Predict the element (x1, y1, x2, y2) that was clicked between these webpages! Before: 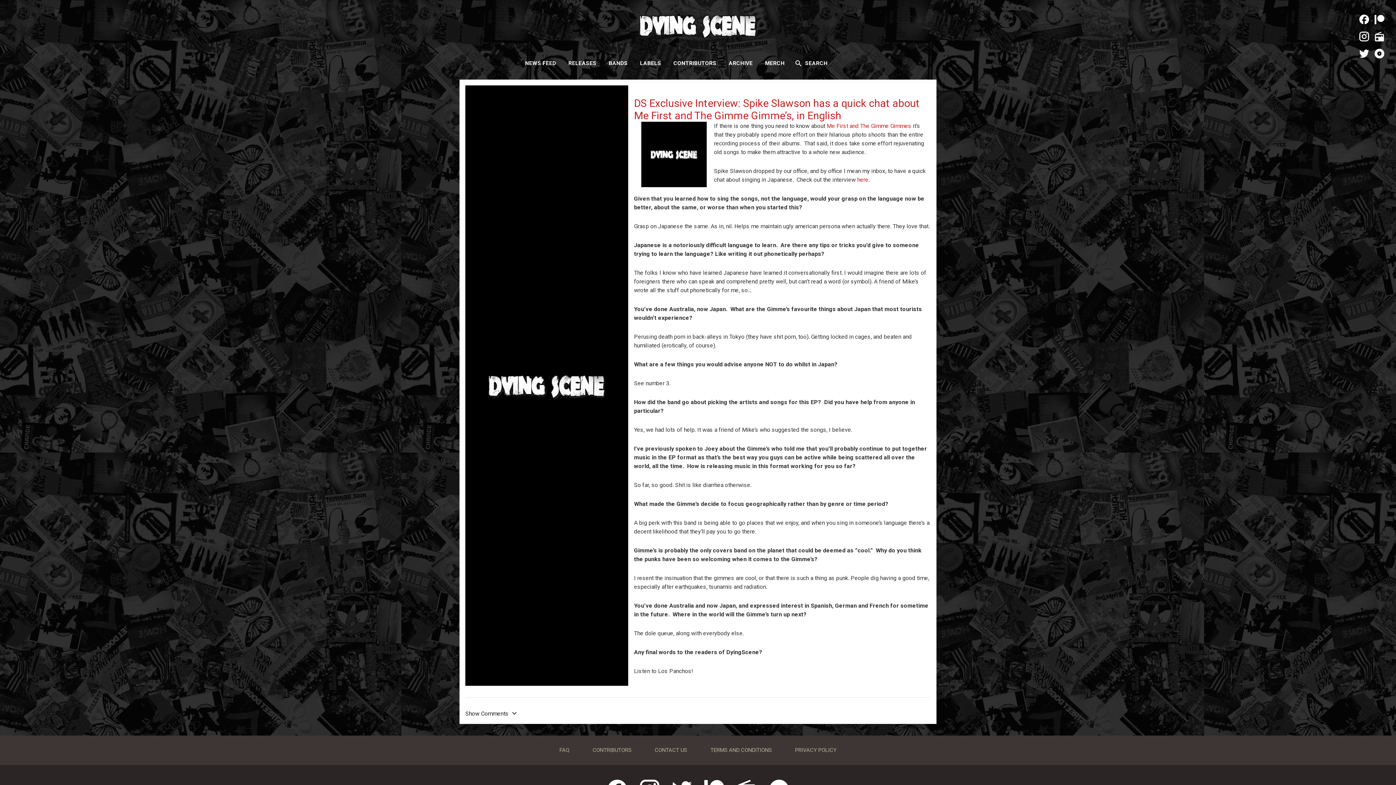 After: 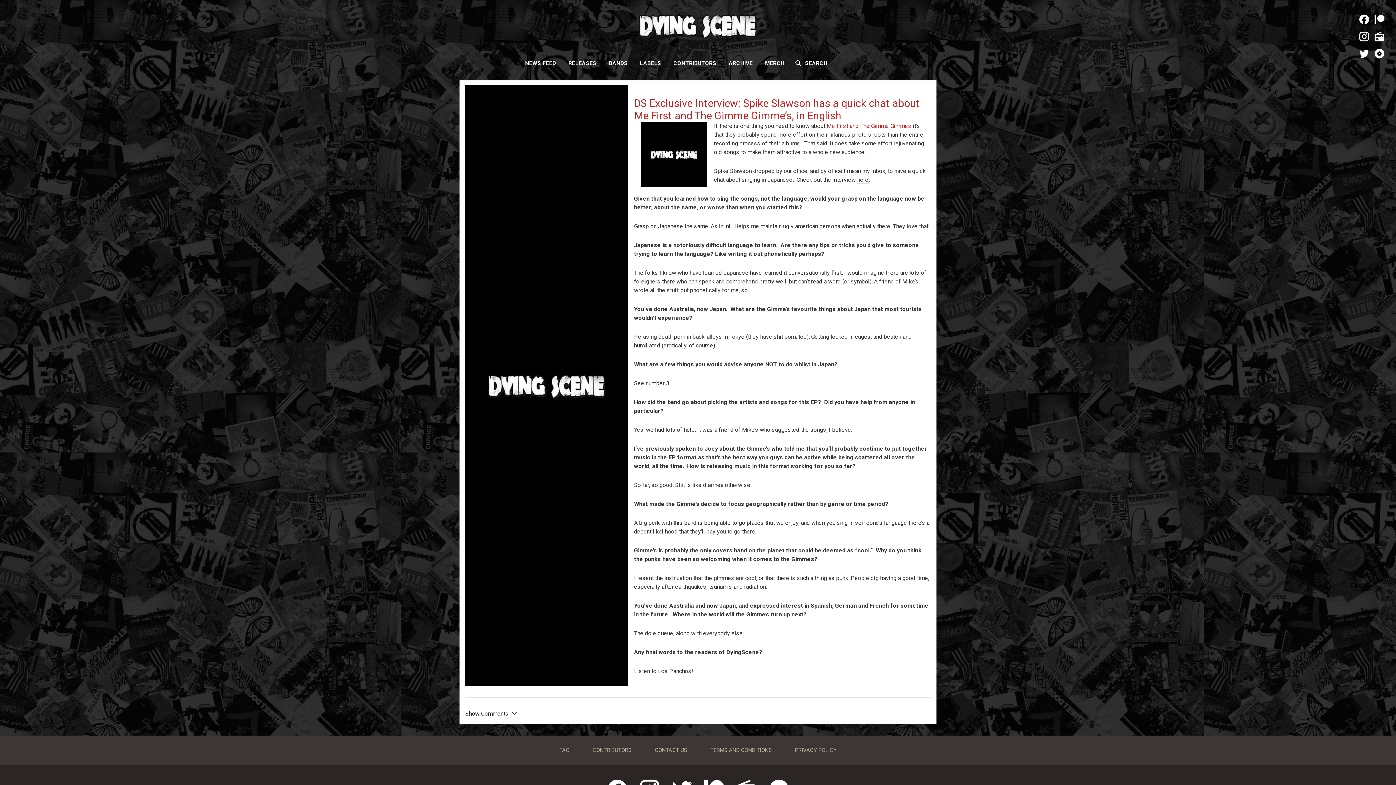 Action: bbox: (857, 176, 868, 183) label: here